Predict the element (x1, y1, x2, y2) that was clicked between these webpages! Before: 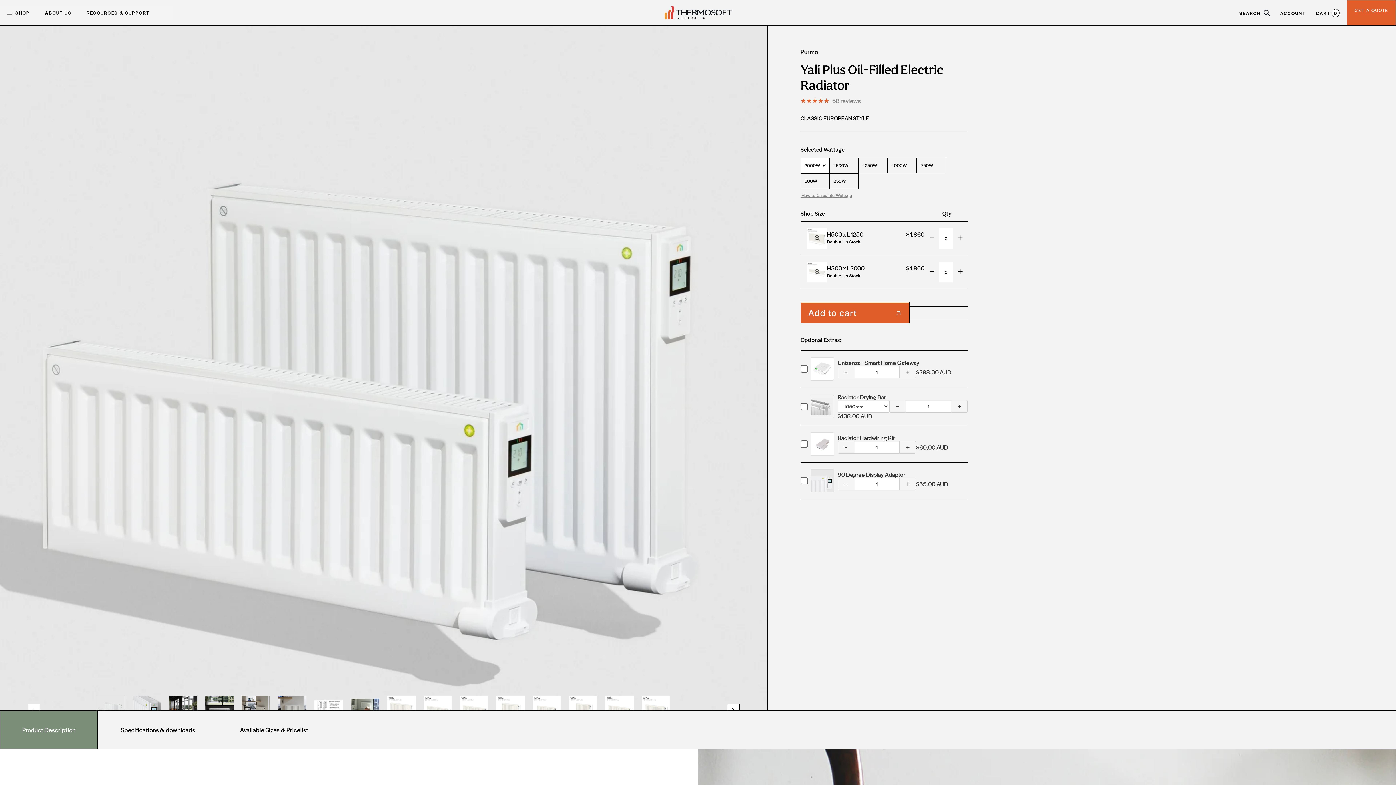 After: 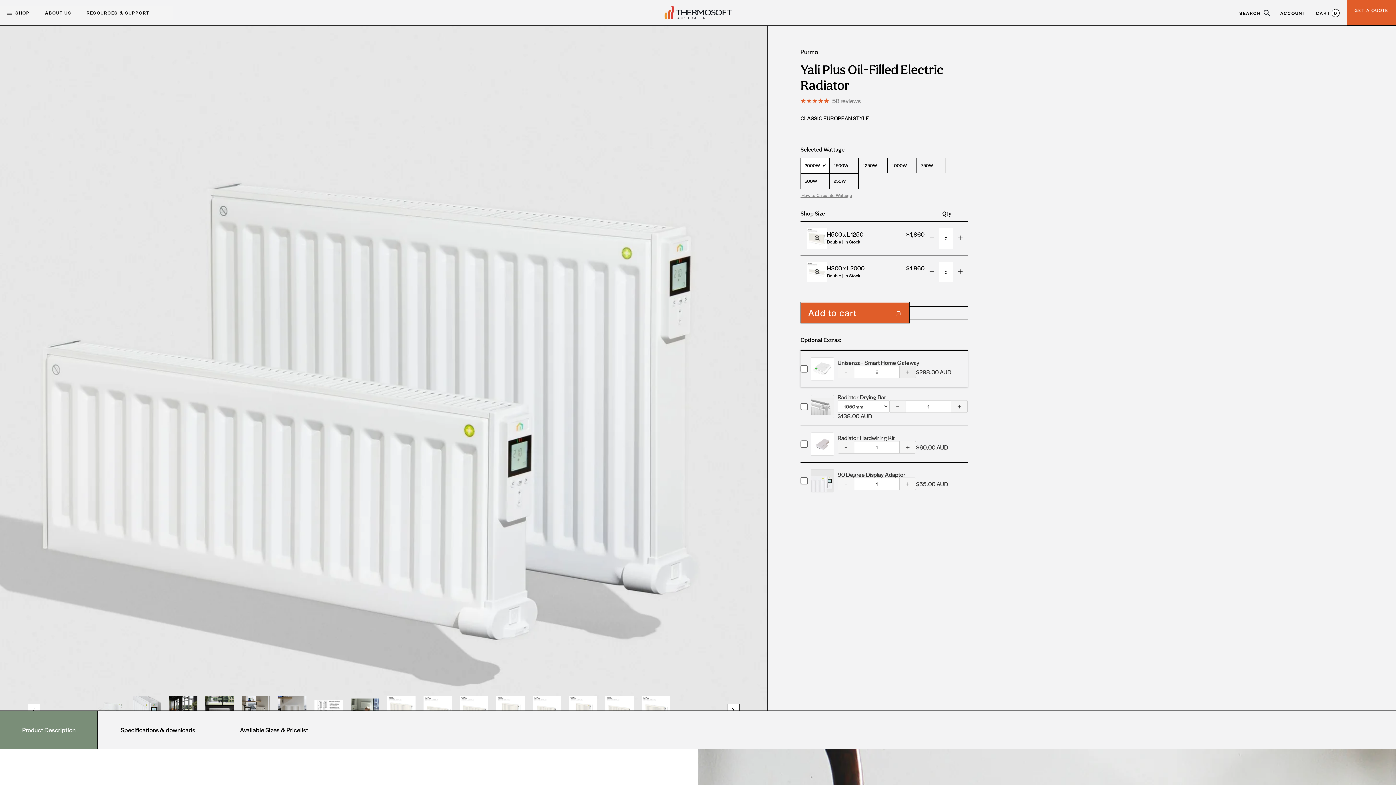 Action: label: Increase quantity of Unisenza+ Smart Home Gateway bbox: (900, 365, 916, 378)